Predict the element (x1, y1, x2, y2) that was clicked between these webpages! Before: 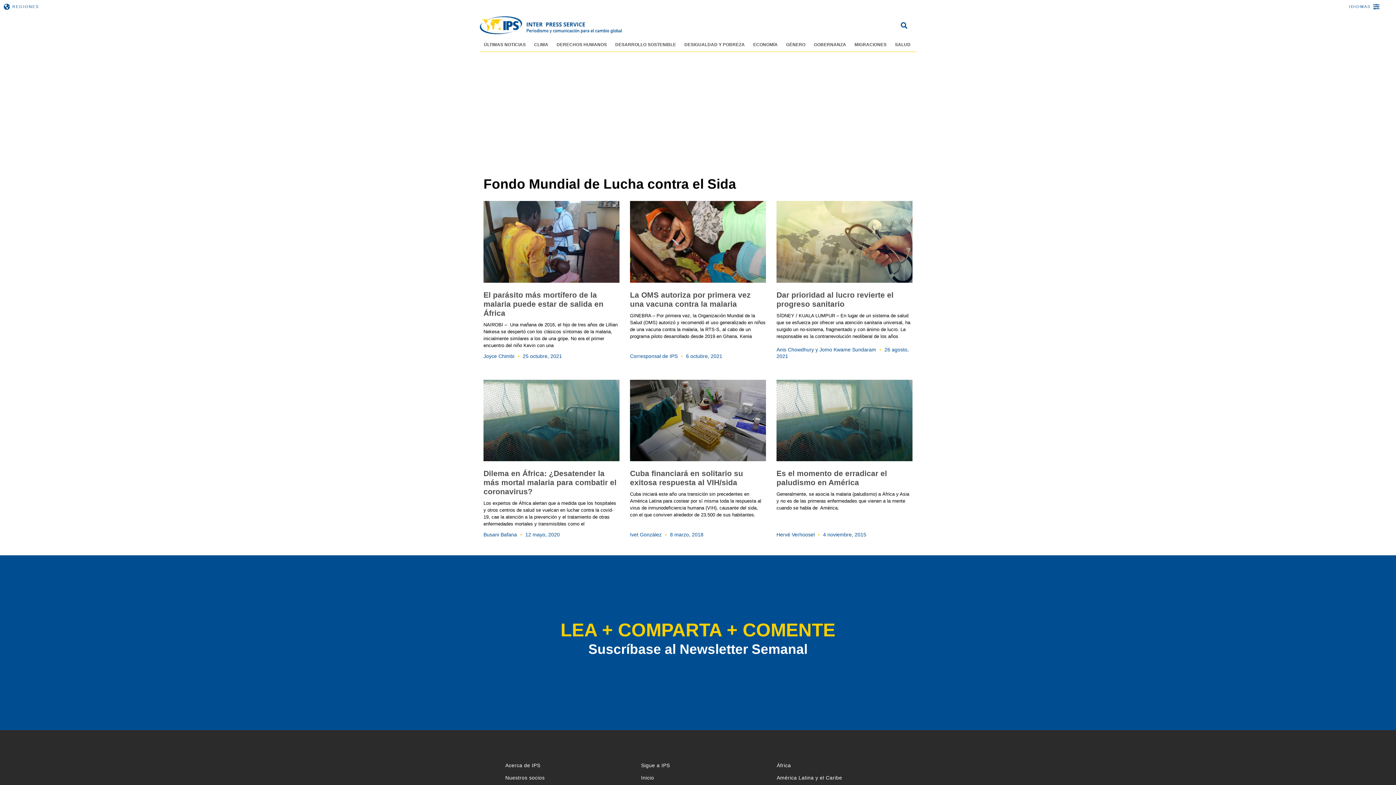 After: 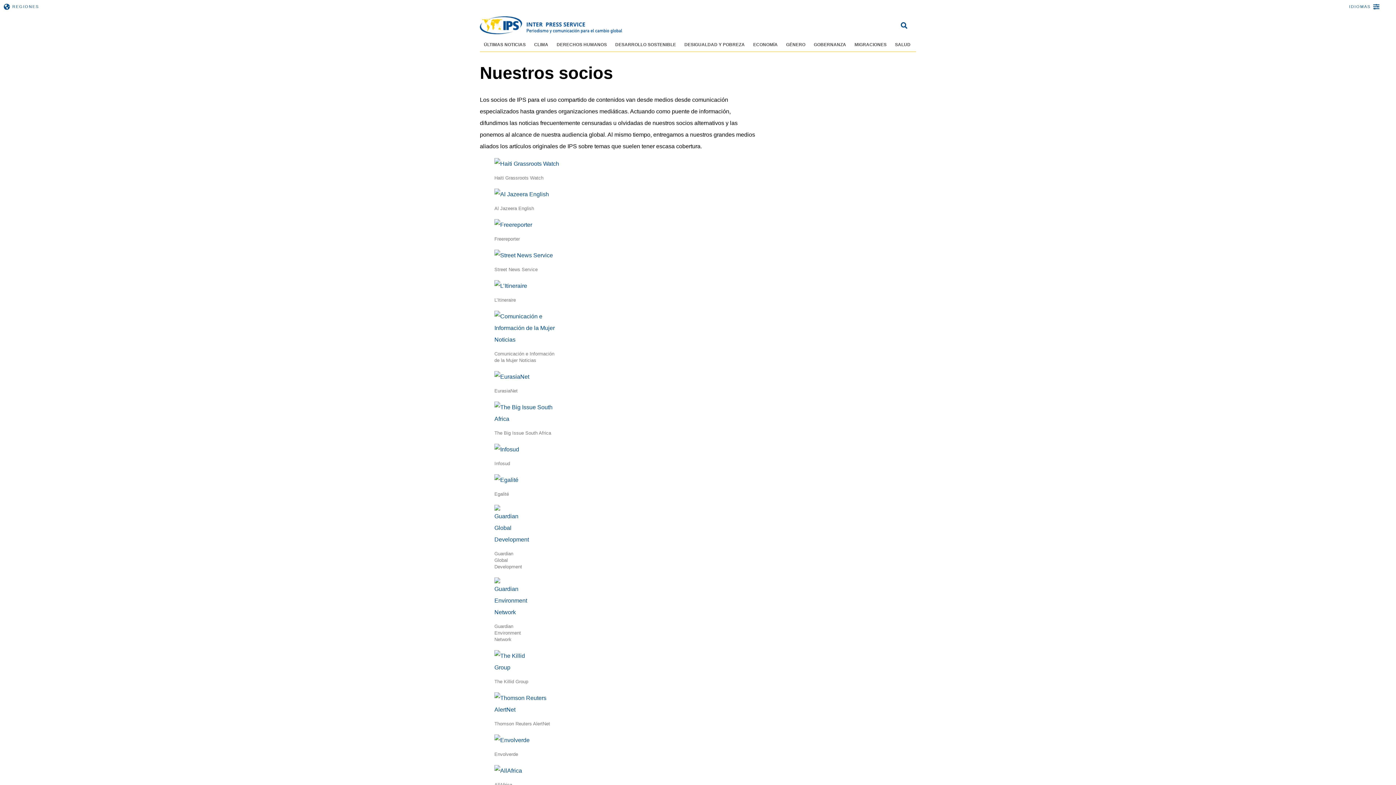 Action: bbox: (498, 771, 626, 784) label: Nuestros socios